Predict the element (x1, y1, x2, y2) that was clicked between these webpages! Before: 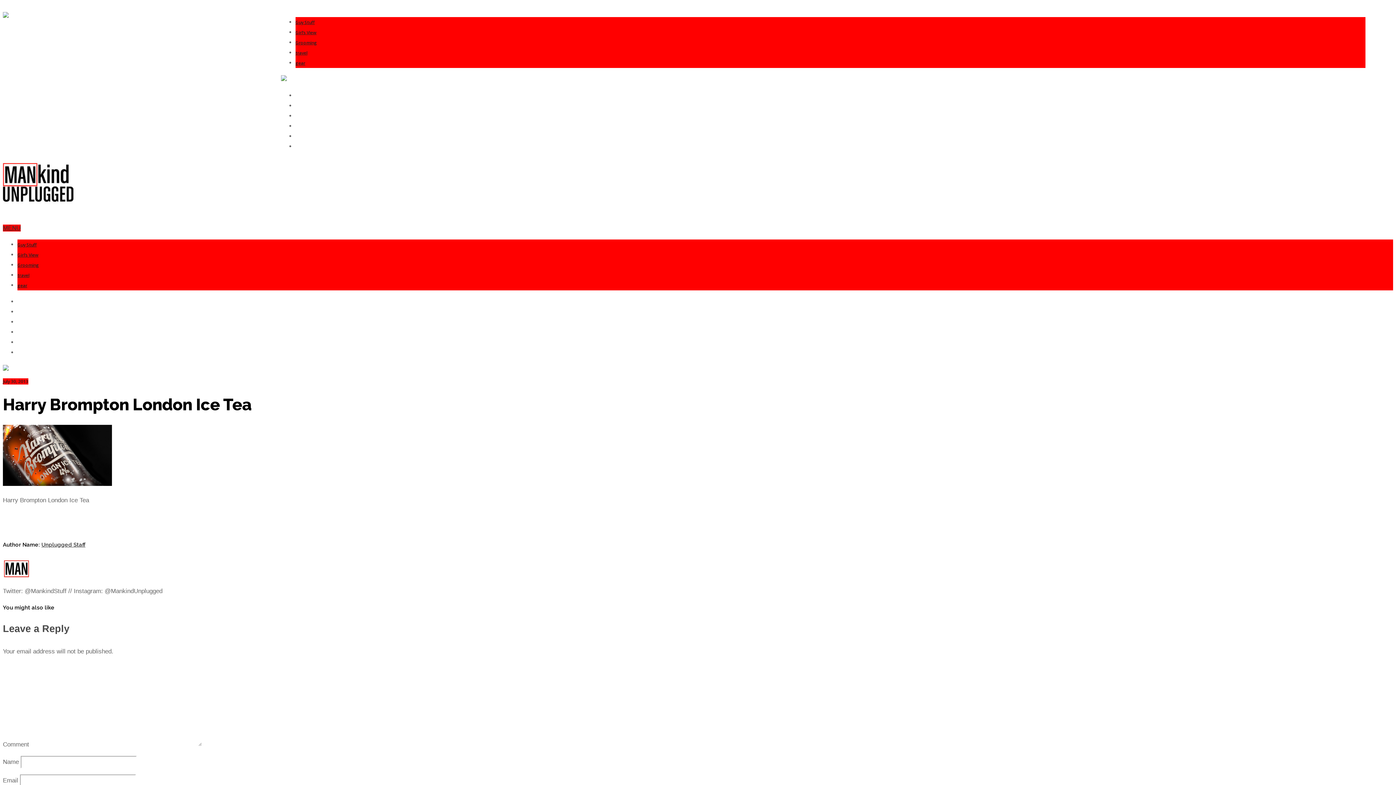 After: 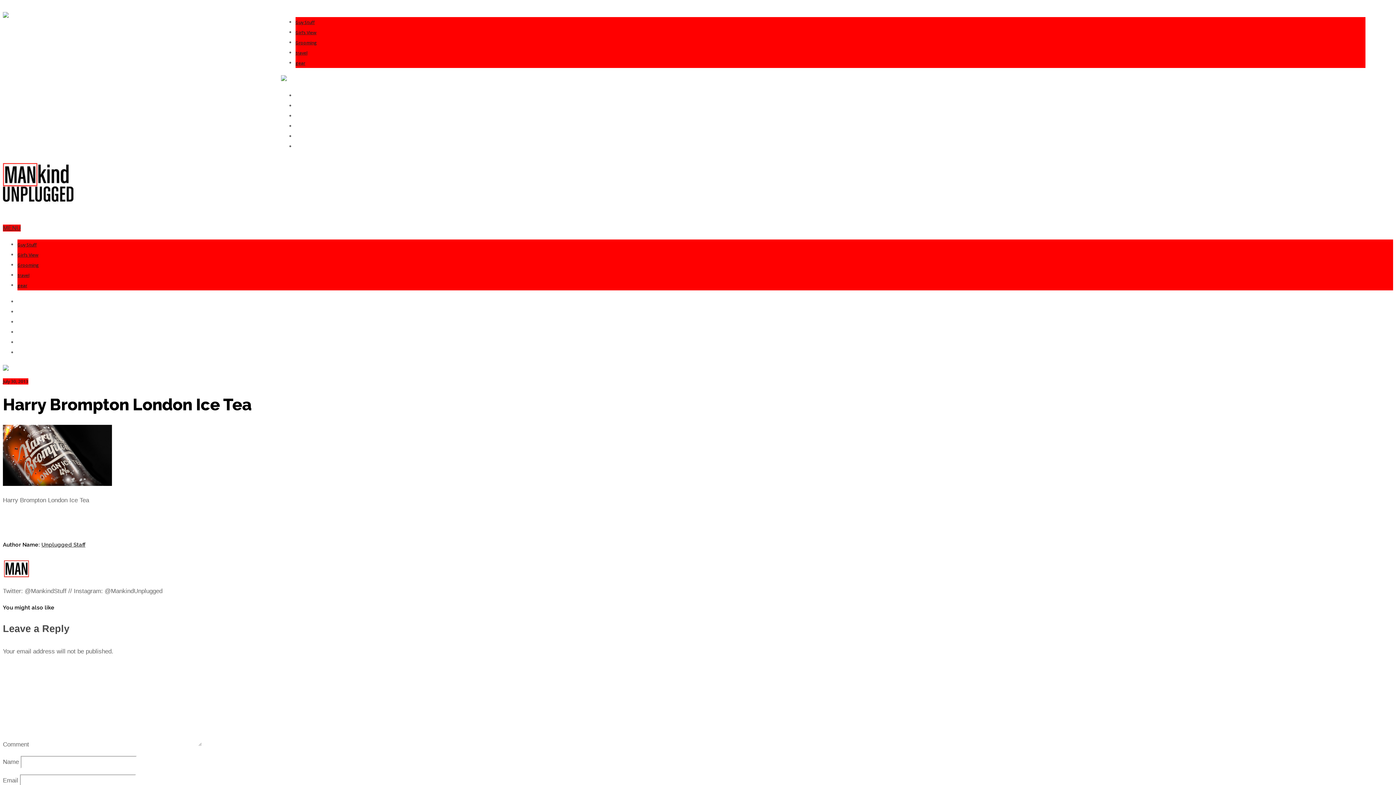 Action: label: MENU bbox: (2, 224, 20, 231)